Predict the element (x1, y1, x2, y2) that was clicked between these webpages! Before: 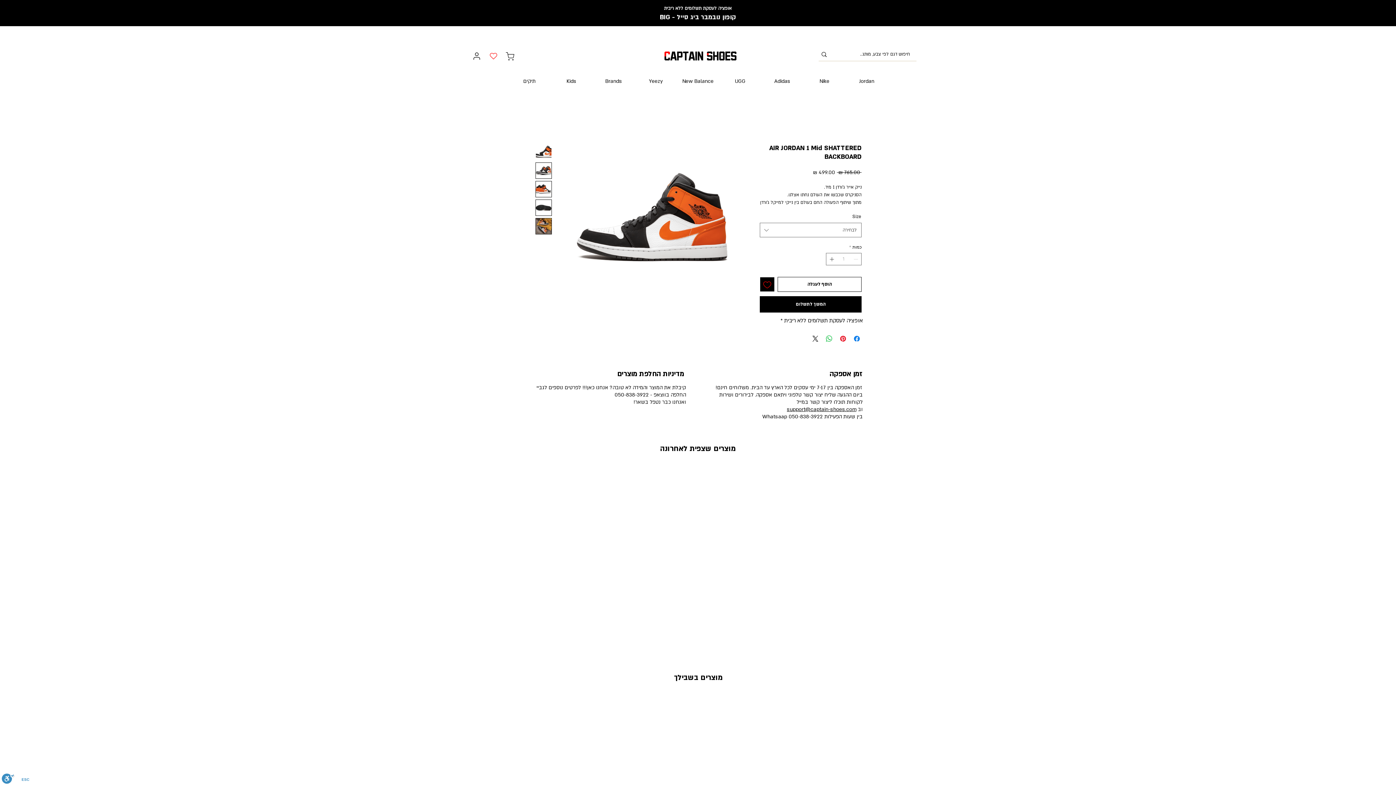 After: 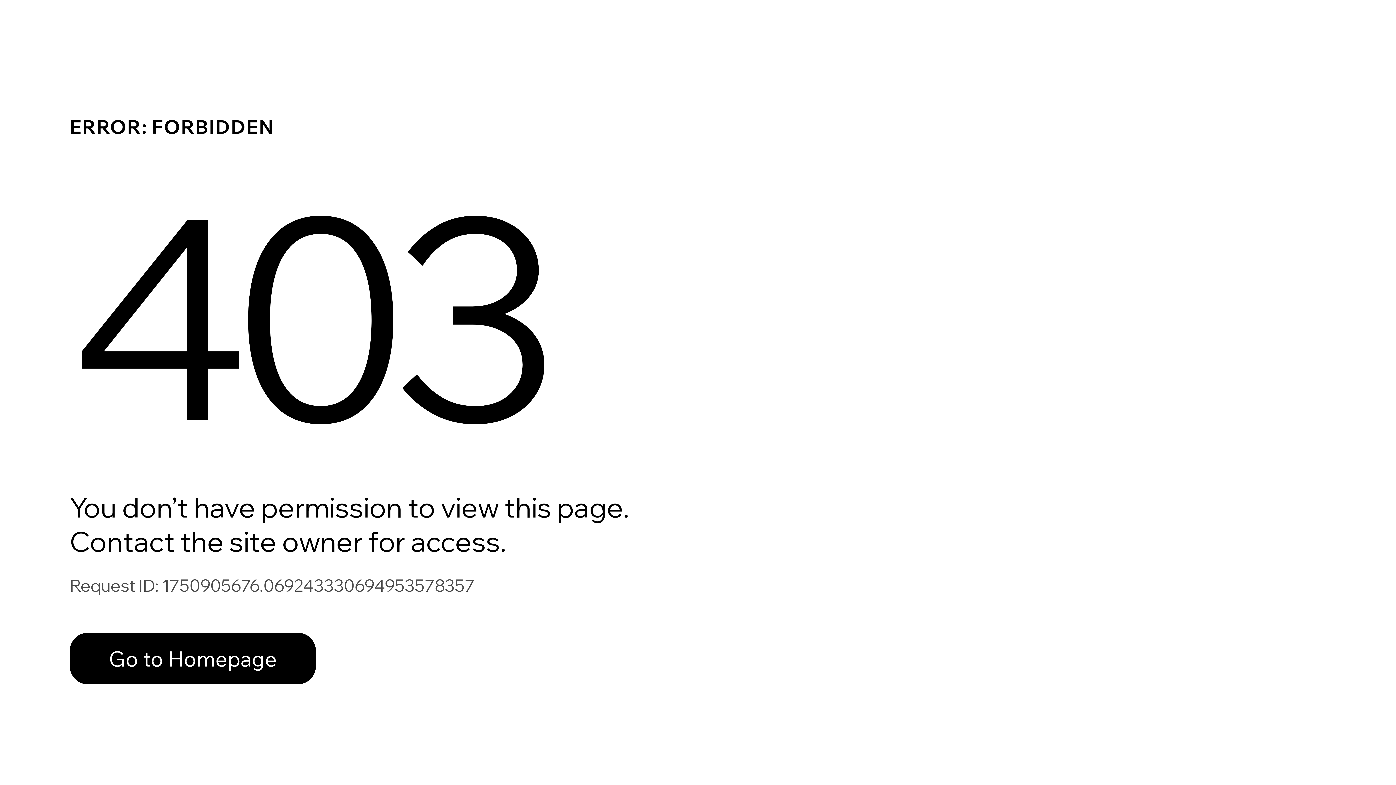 Action: bbox: (468, 49, 485, 62) label: User